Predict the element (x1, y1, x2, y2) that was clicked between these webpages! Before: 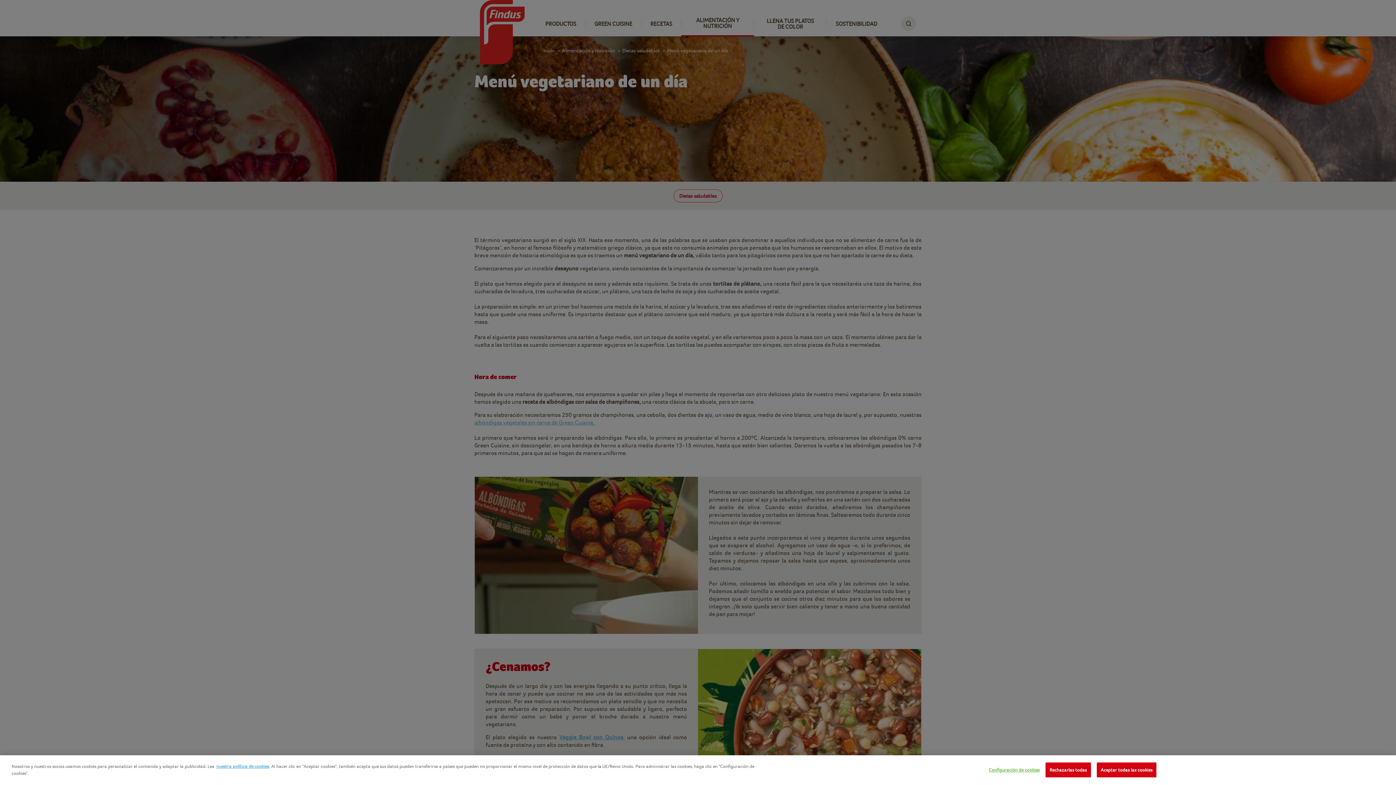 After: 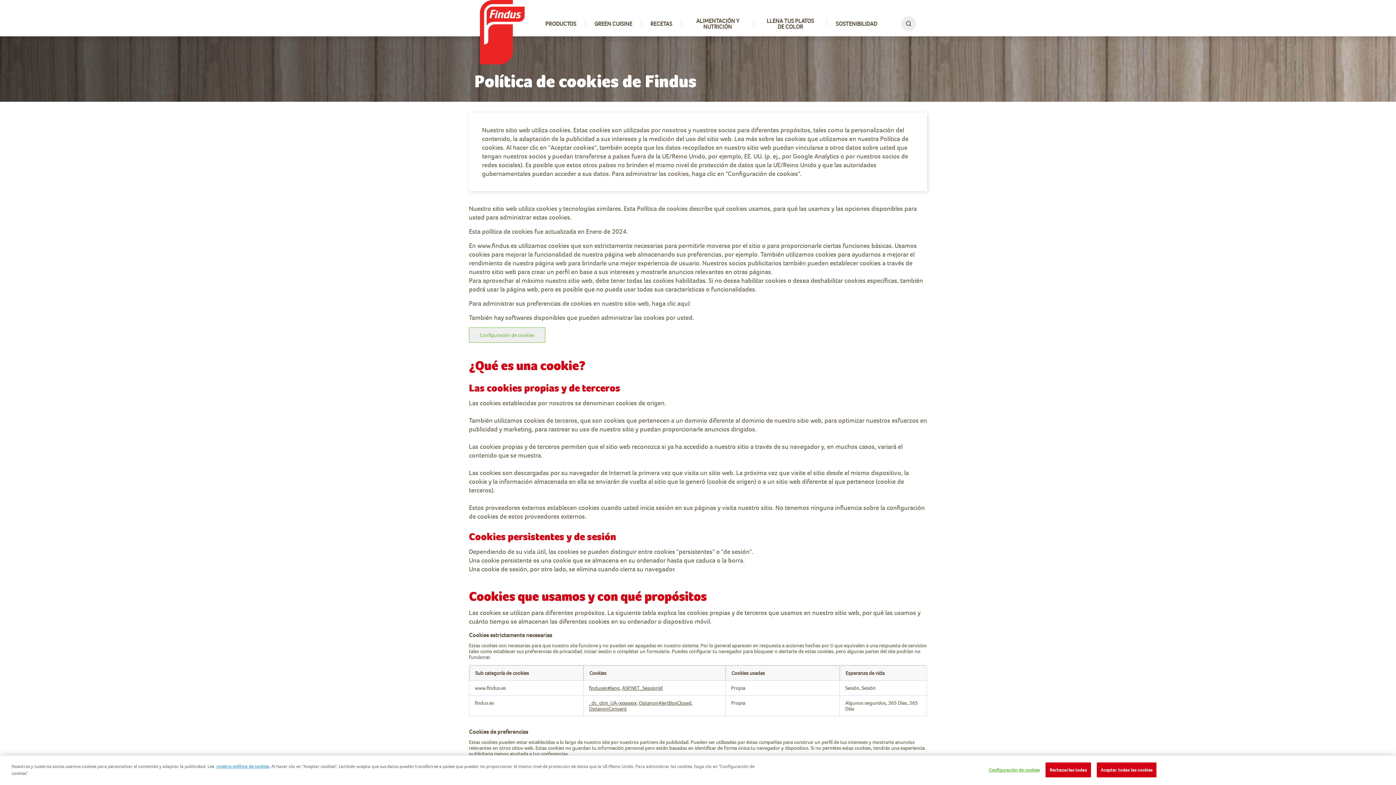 Action: bbox: (216, 764, 269, 769) label: nuestra política de cookies